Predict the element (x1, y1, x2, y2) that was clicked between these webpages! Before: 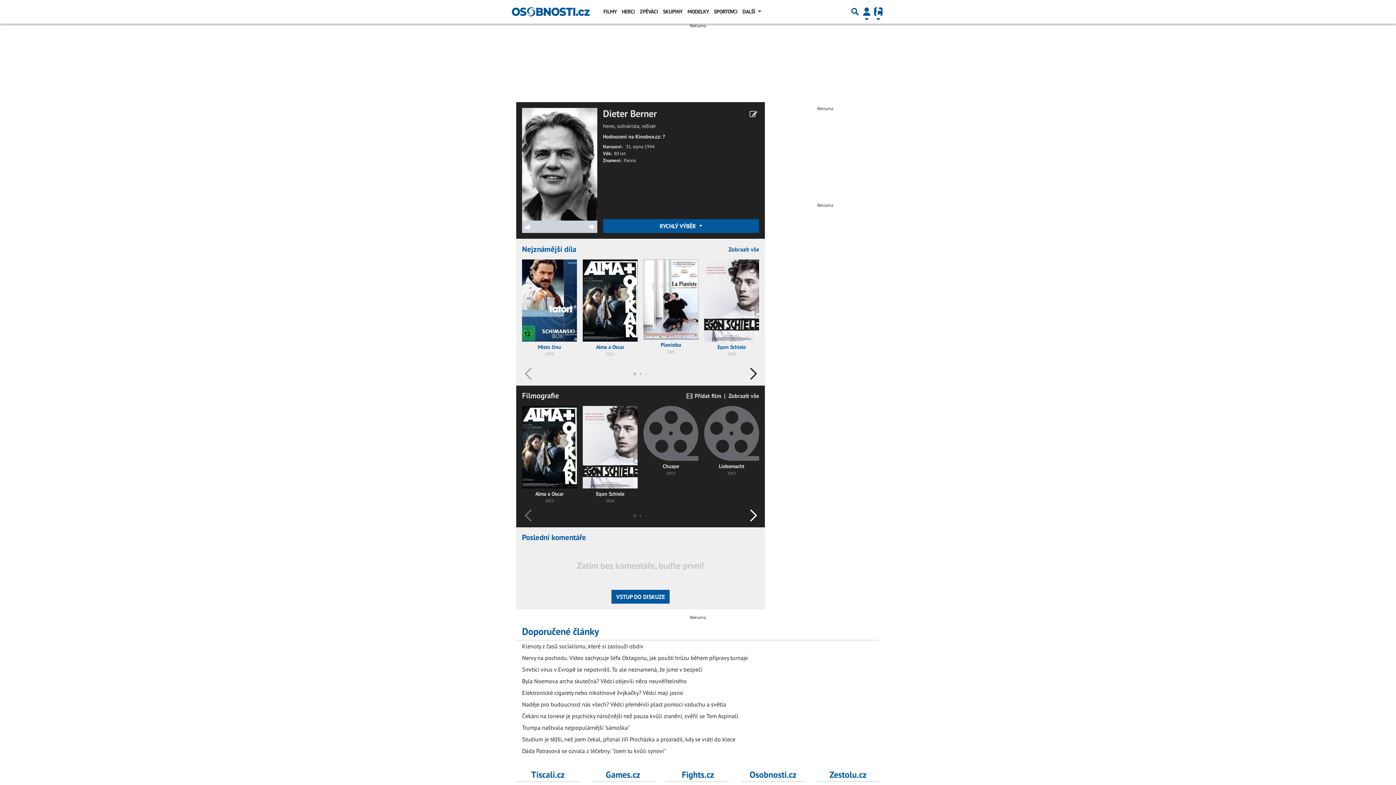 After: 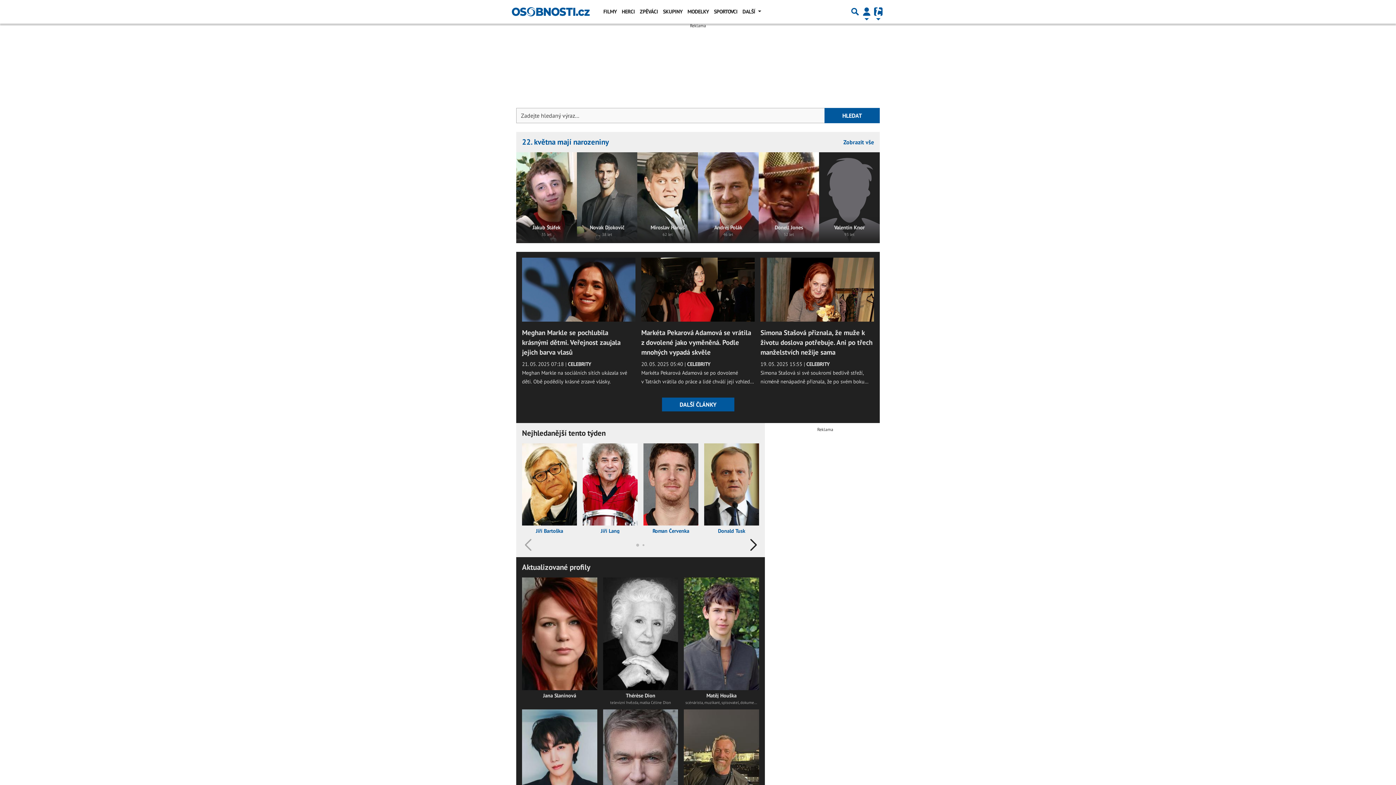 Action: label: Osobnosti.cz bbox: (749, 769, 796, 780)